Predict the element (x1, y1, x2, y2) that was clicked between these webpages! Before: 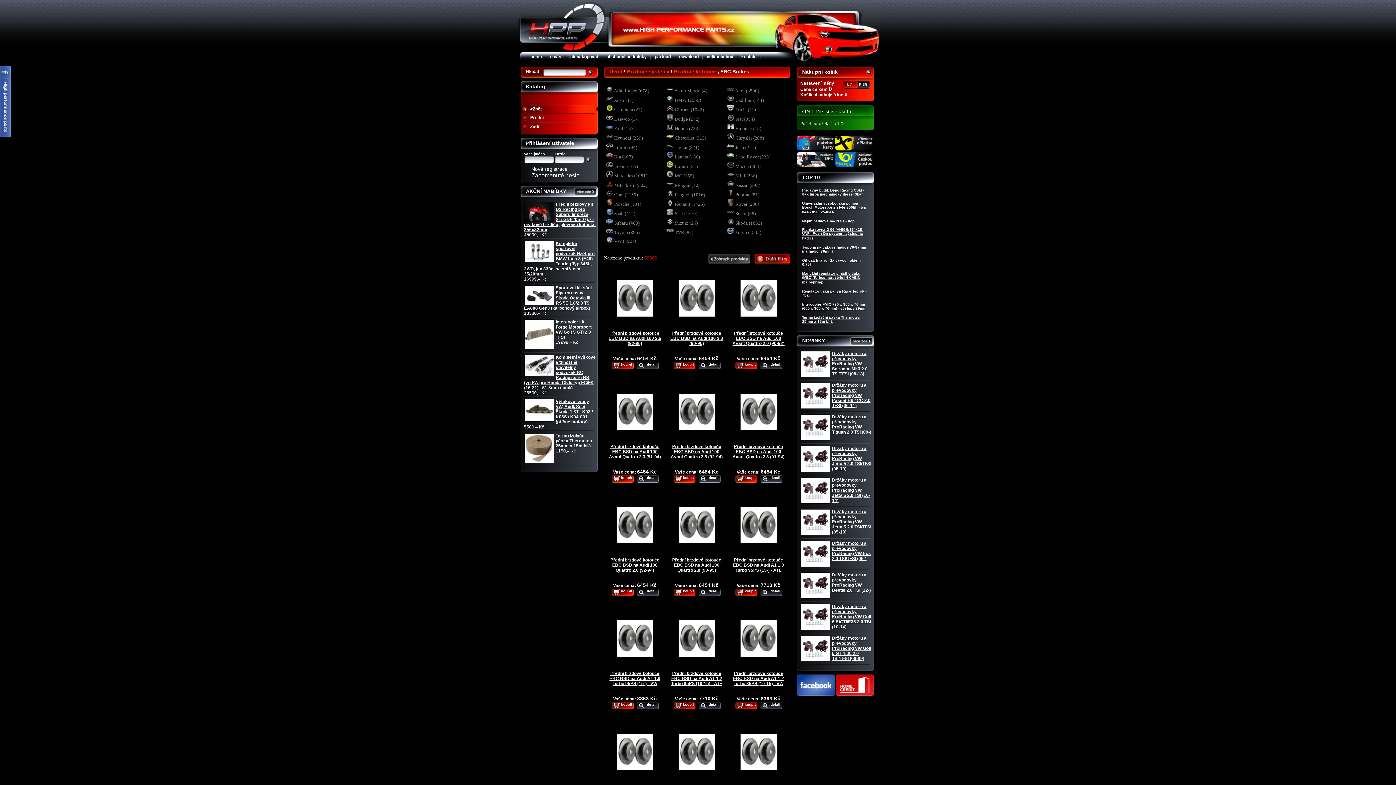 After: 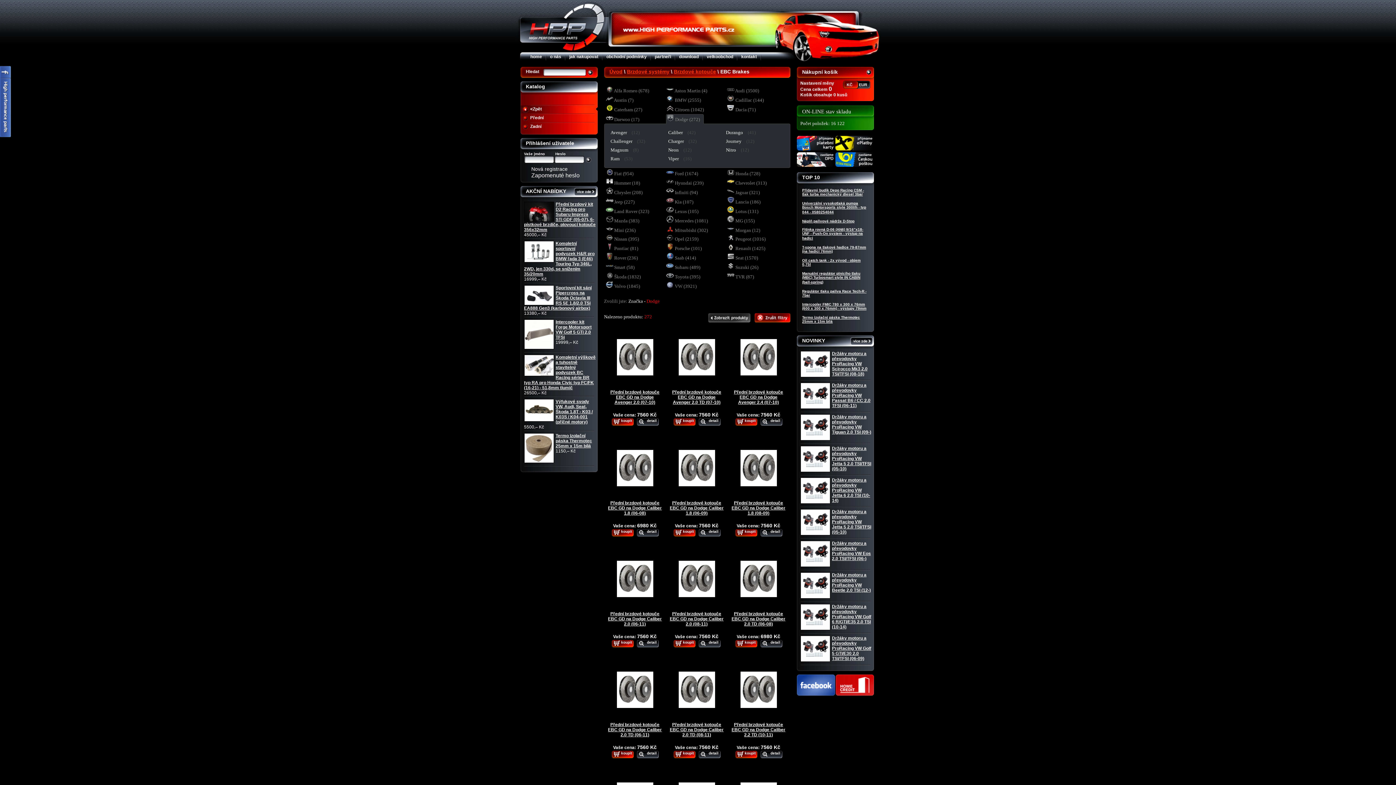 Action: label:  Dodge (272) bbox: (666, 114, 703, 123)